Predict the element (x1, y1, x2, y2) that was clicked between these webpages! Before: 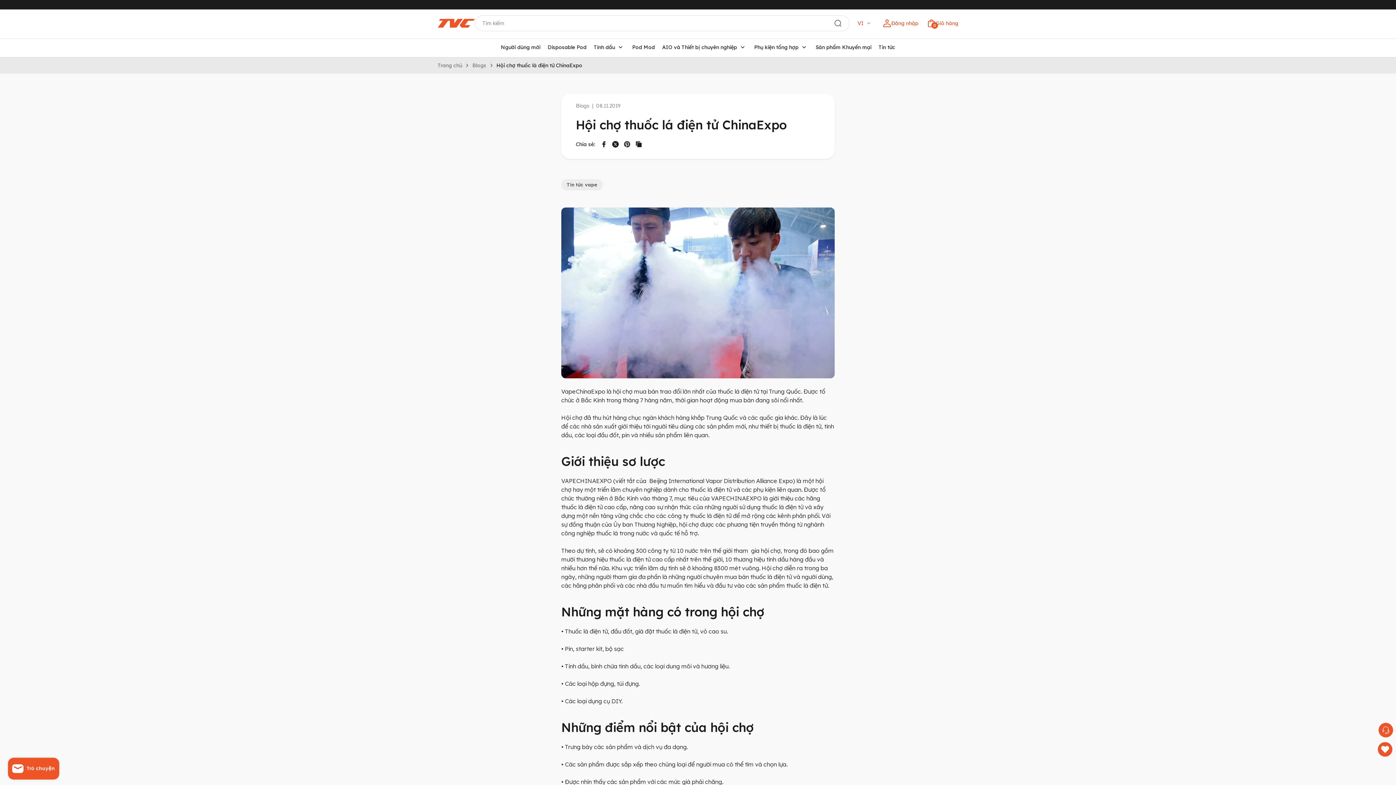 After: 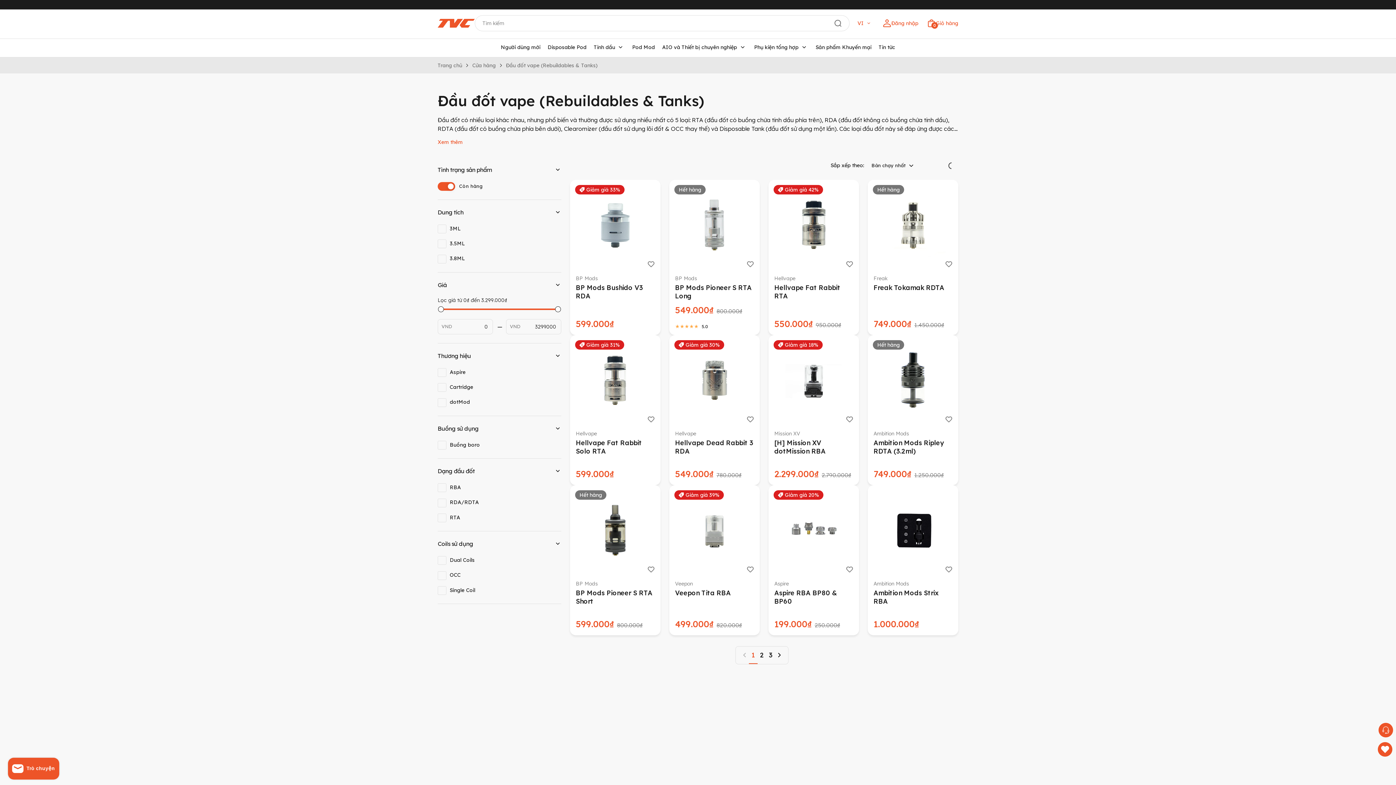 Action: bbox: (597, 431, 618, 438) label: đầu đốt